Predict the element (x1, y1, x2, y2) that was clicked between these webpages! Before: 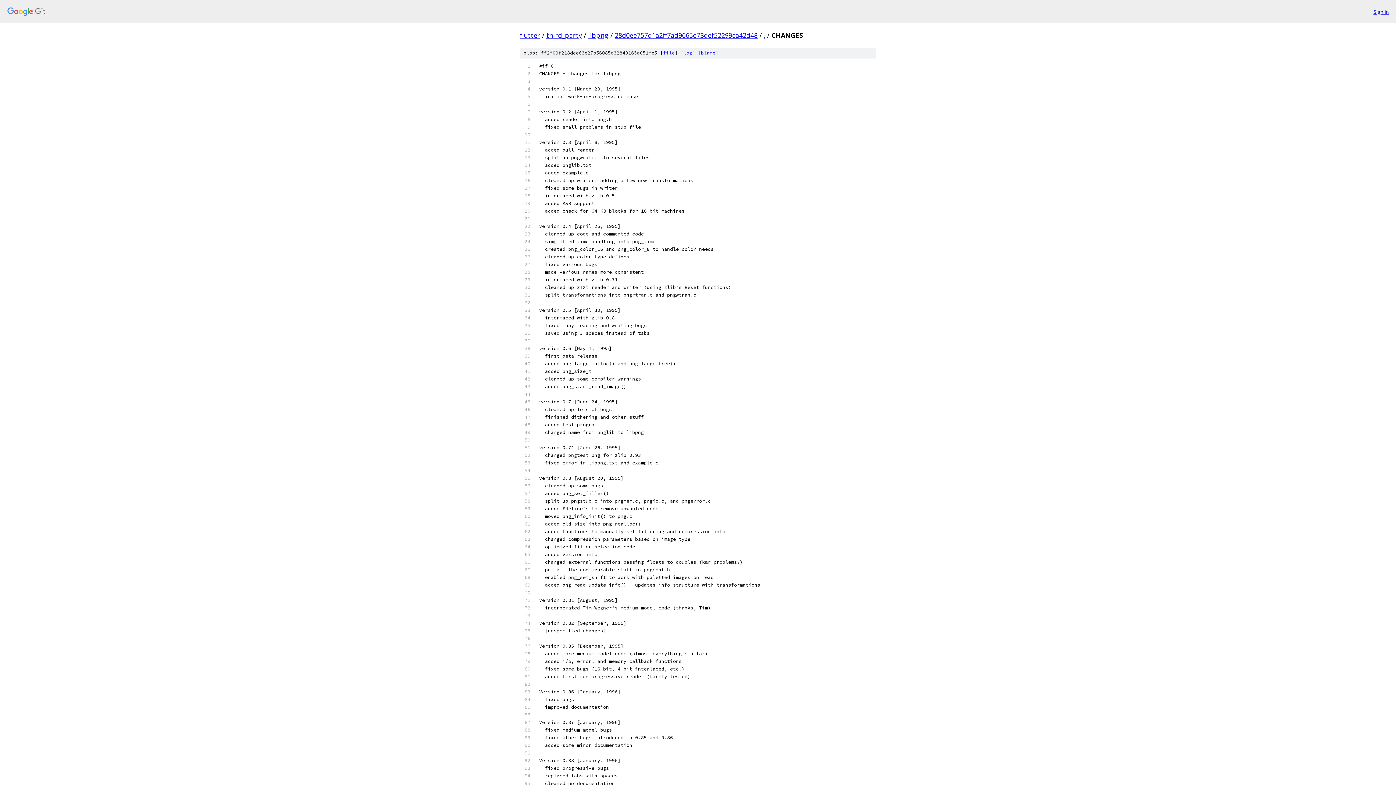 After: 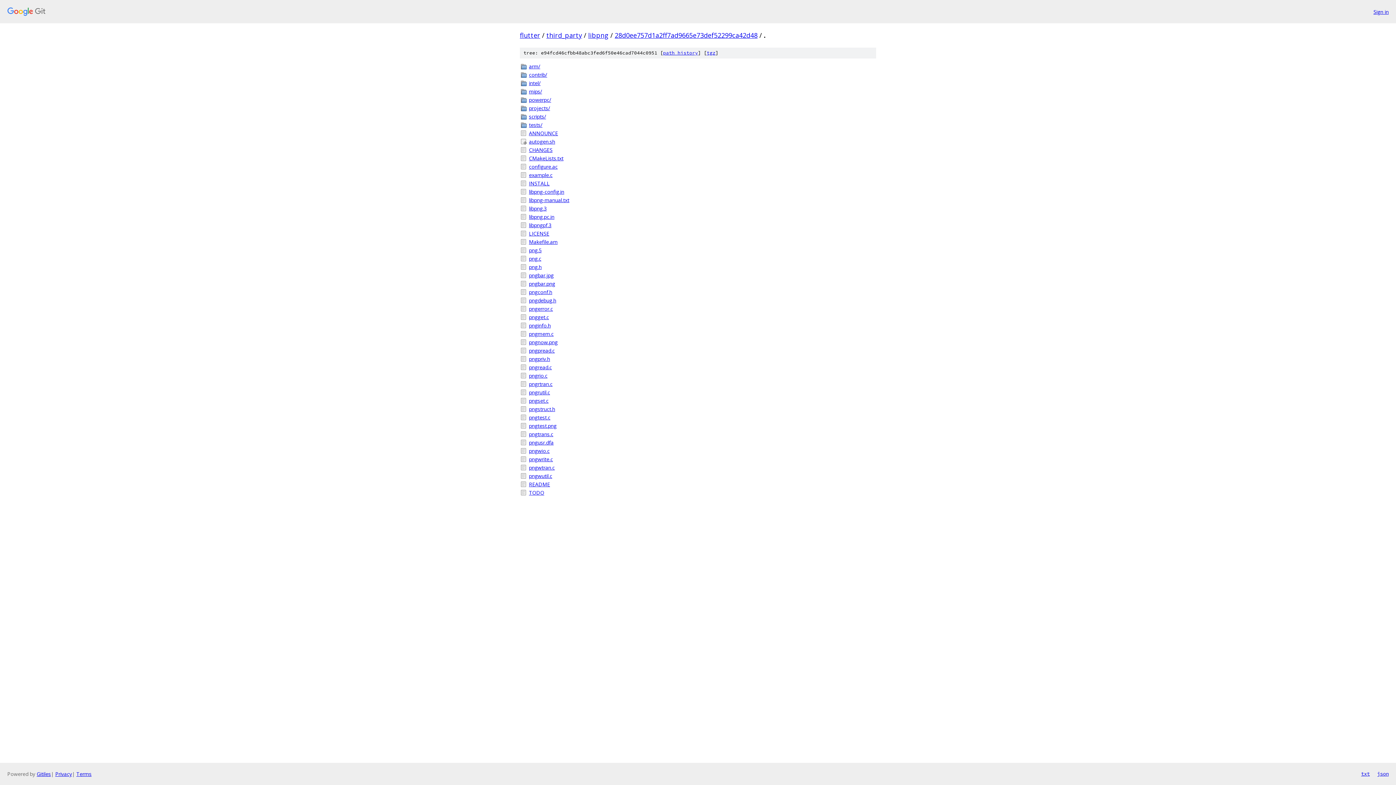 Action: label: . bbox: (764, 30, 765, 39)